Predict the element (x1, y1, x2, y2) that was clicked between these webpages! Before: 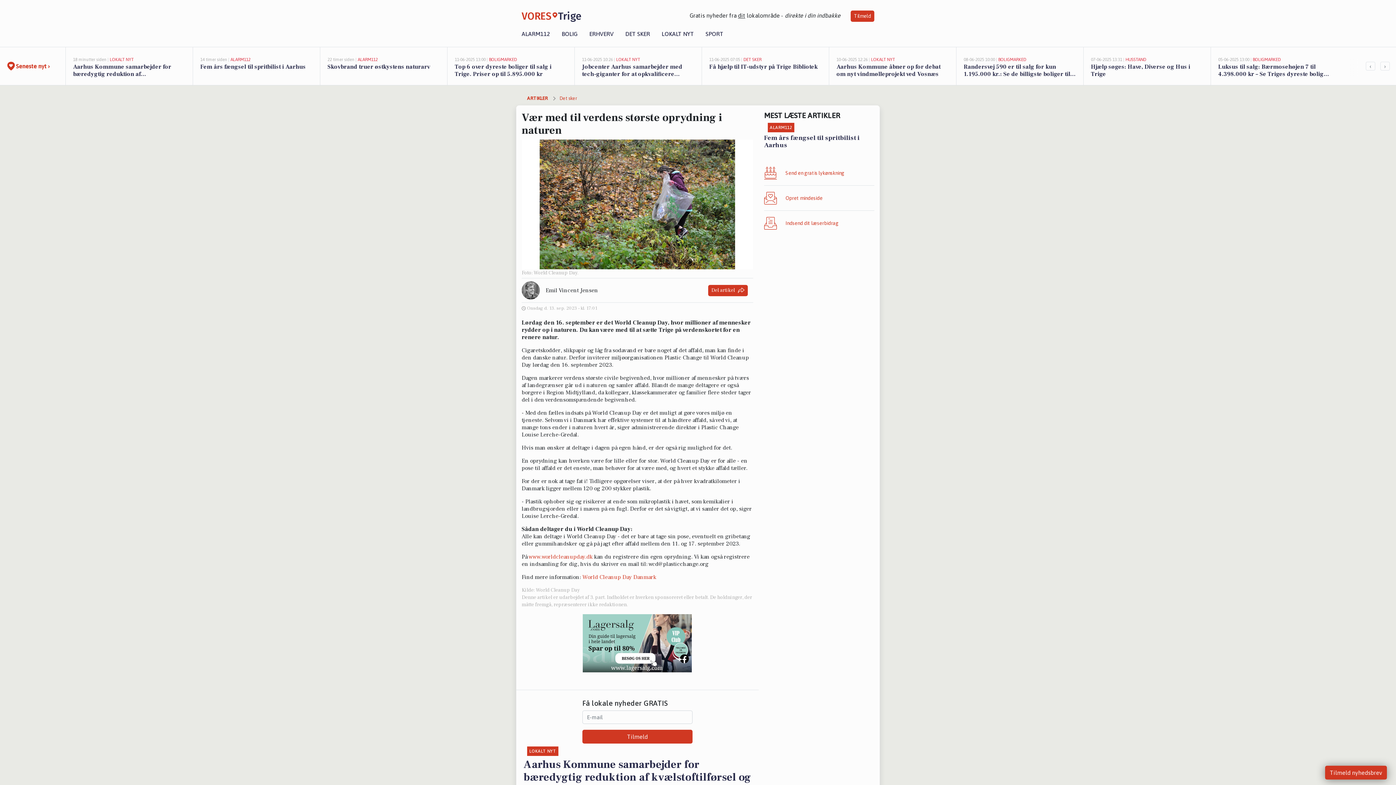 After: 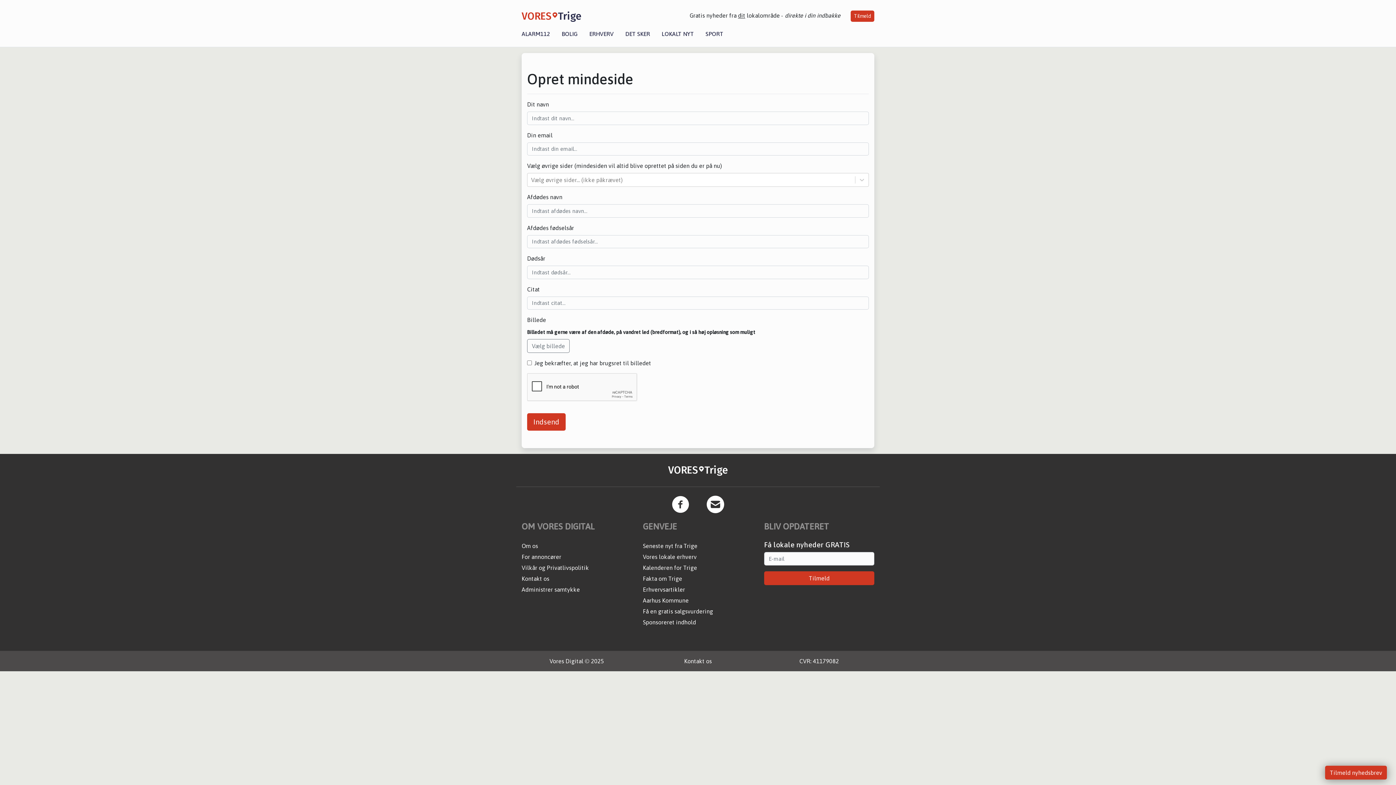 Action: bbox: (764, 191, 874, 204) label: Opret mindeside